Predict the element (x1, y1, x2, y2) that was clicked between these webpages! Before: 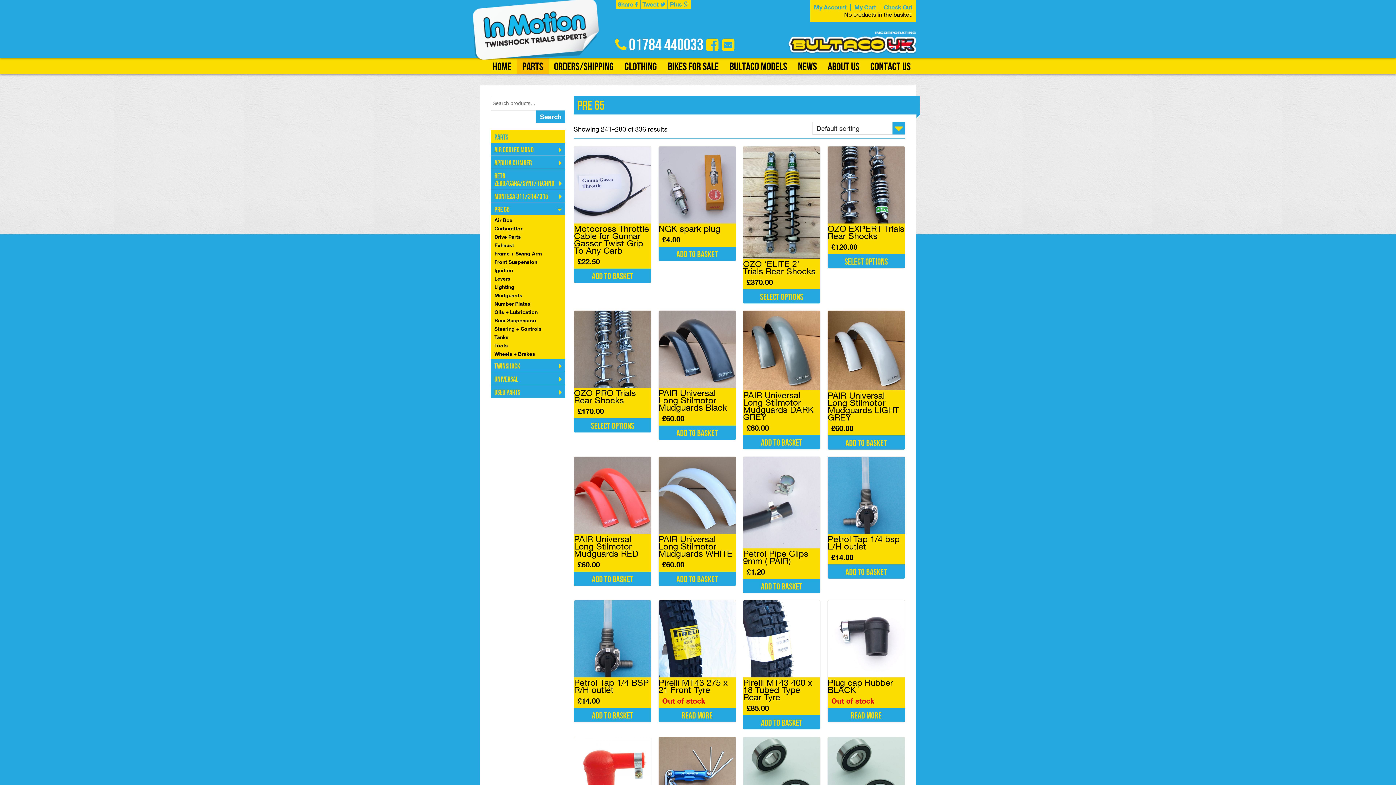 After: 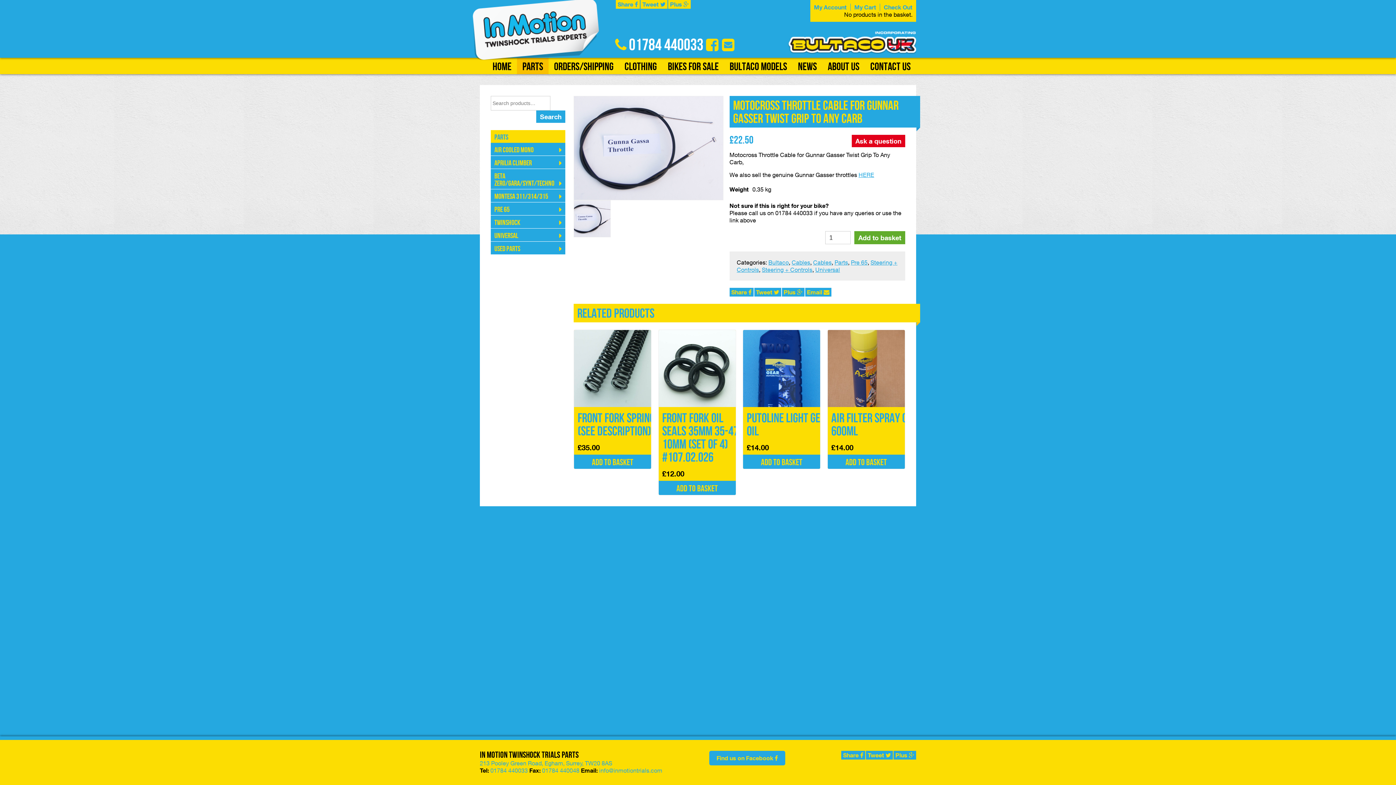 Action: bbox: (574, 217, 651, 268) label: Motocross Throttle Cable for Gunnar Gasser Twist Grip To Any Carb
£22.50